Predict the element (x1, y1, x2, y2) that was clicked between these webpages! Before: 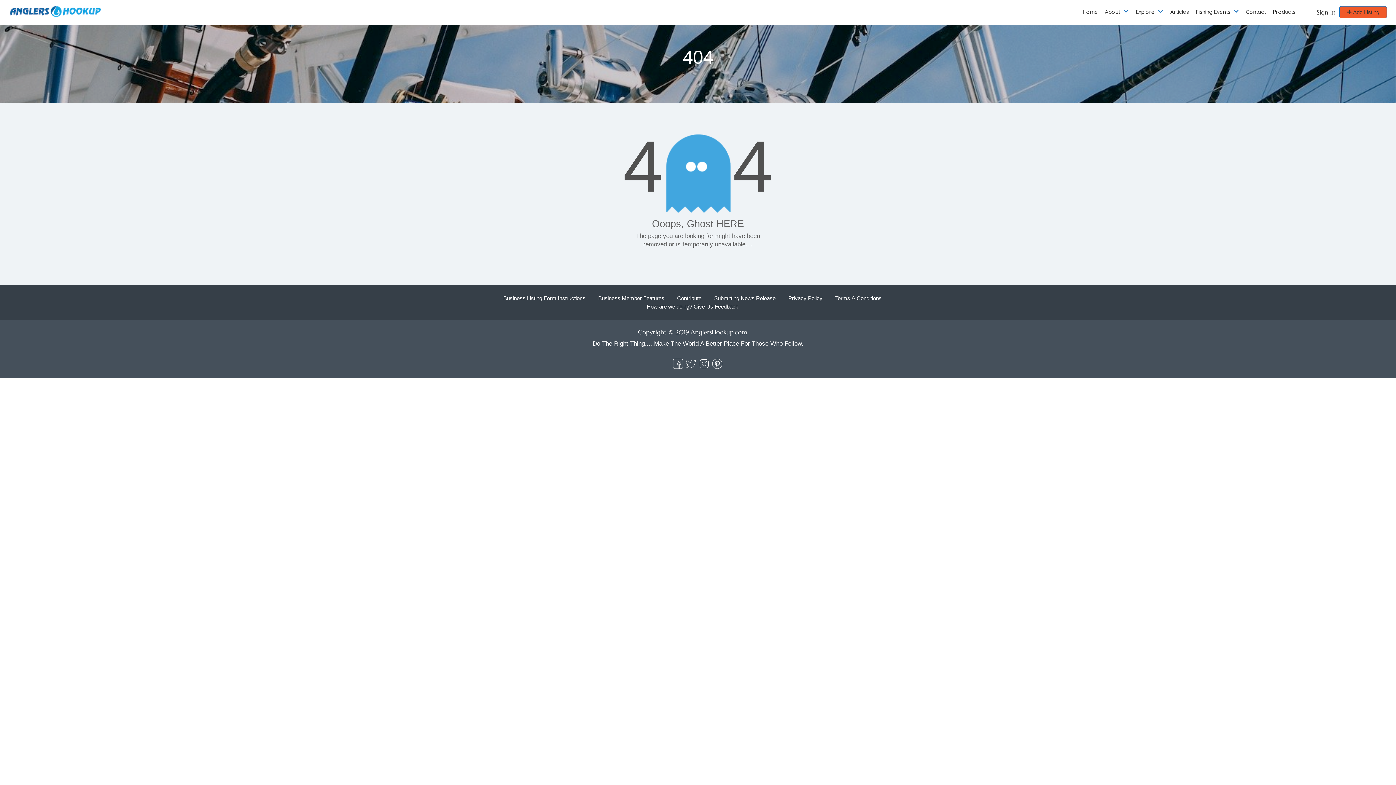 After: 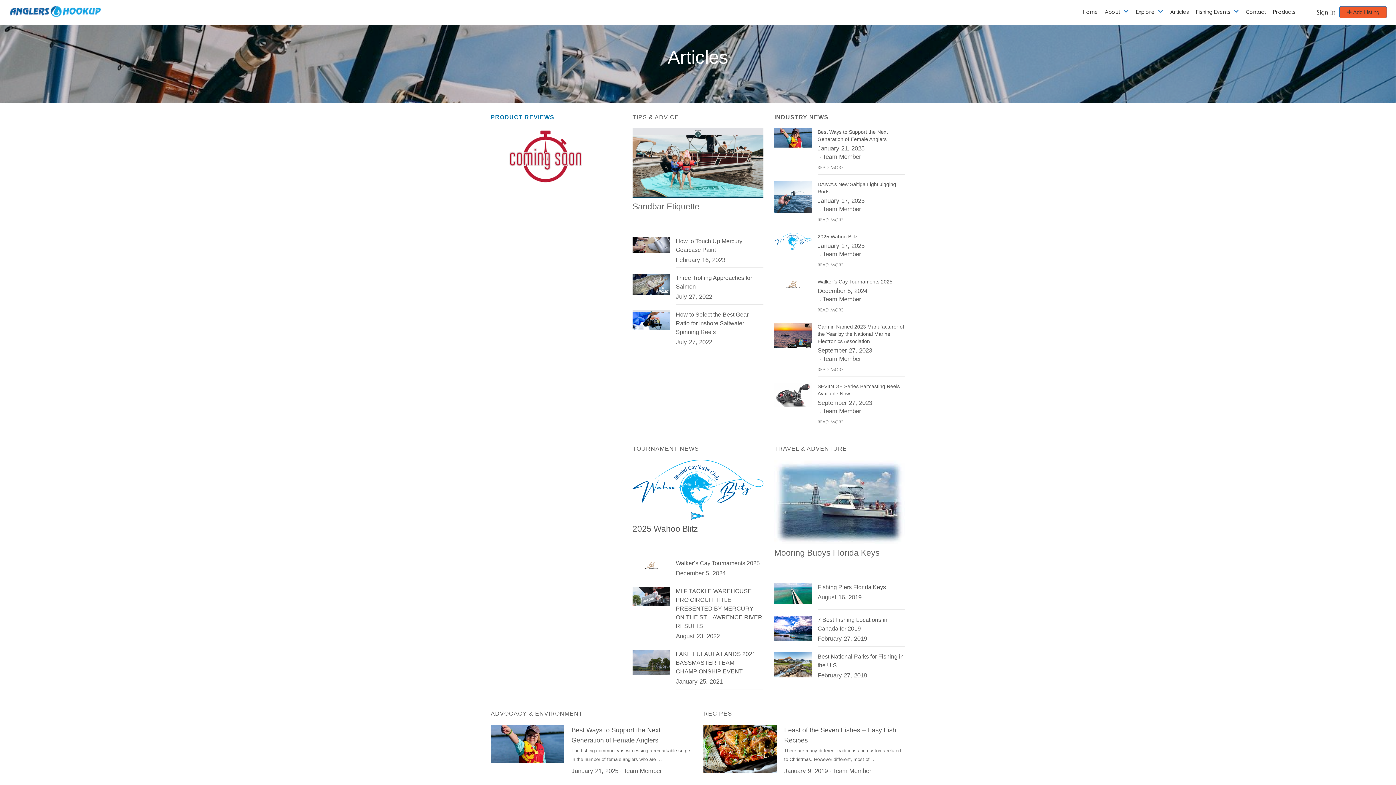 Action: bbox: (1170, 8, 1189, 15) label: Articles